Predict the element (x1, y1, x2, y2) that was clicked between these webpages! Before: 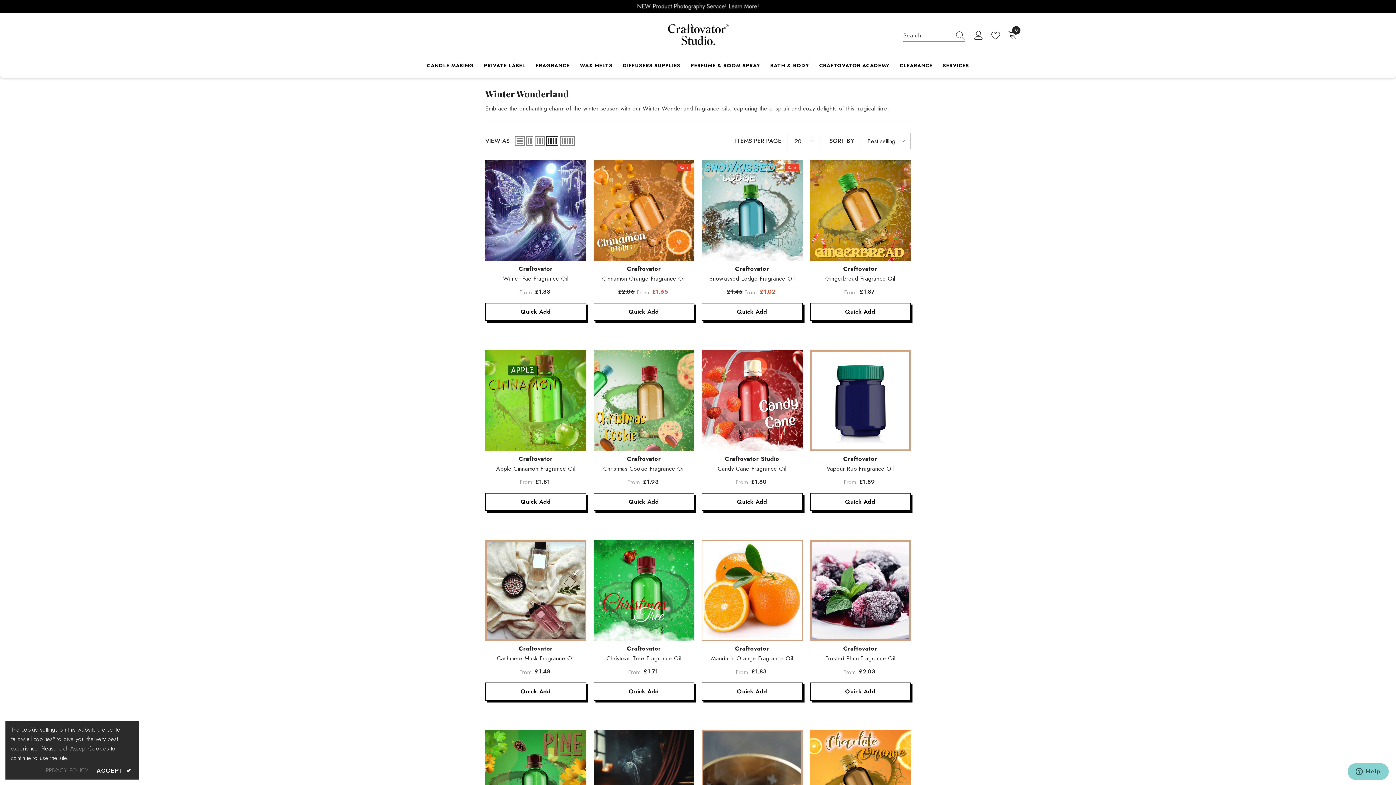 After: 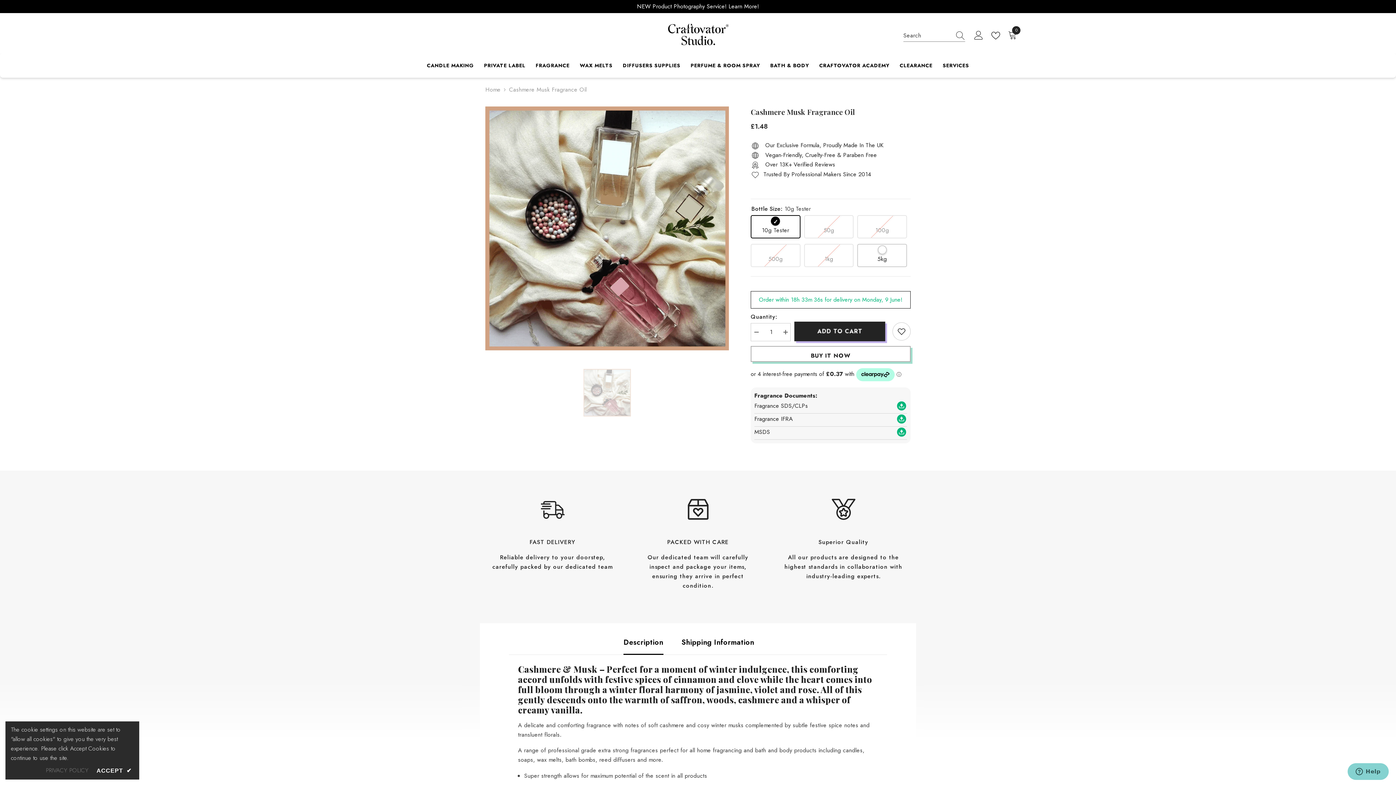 Action: bbox: (485, 540, 586, 641)